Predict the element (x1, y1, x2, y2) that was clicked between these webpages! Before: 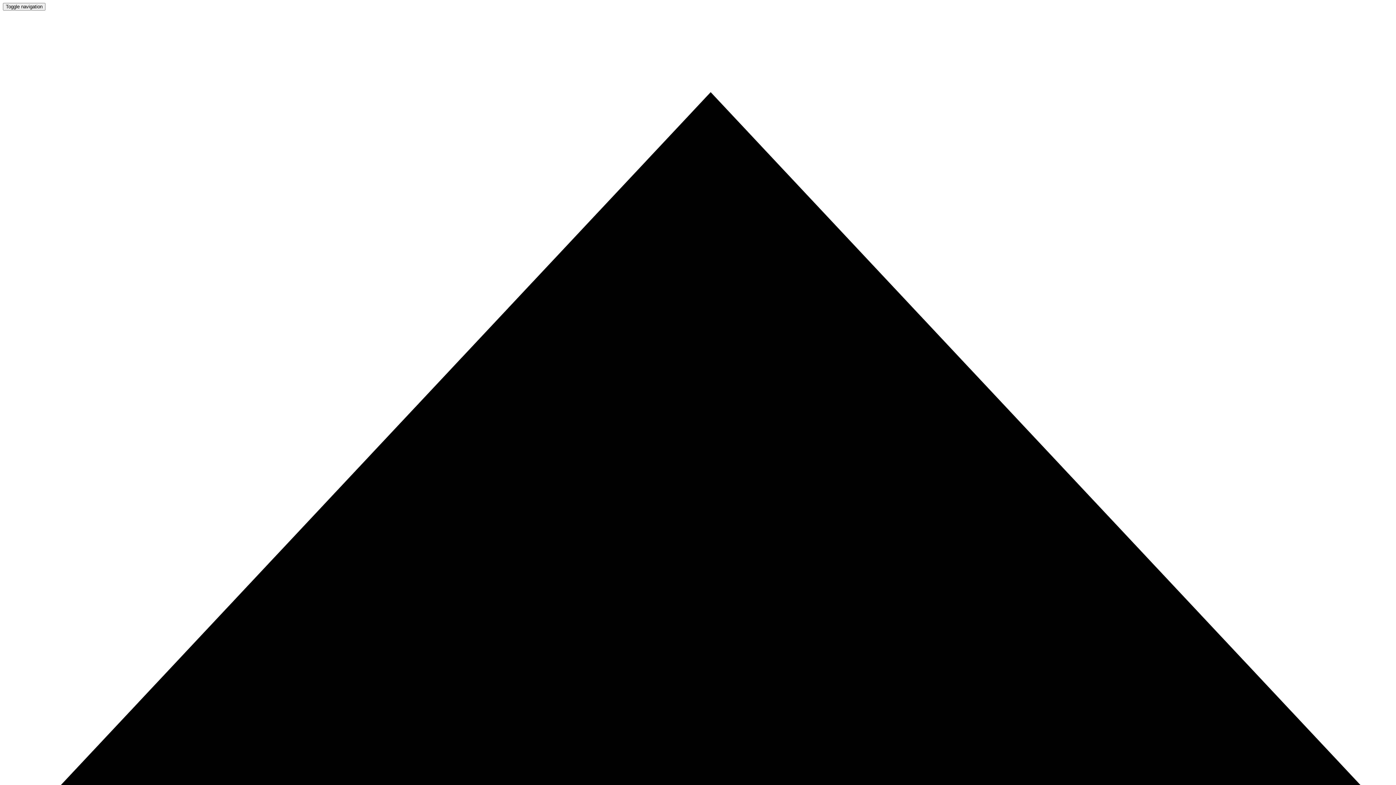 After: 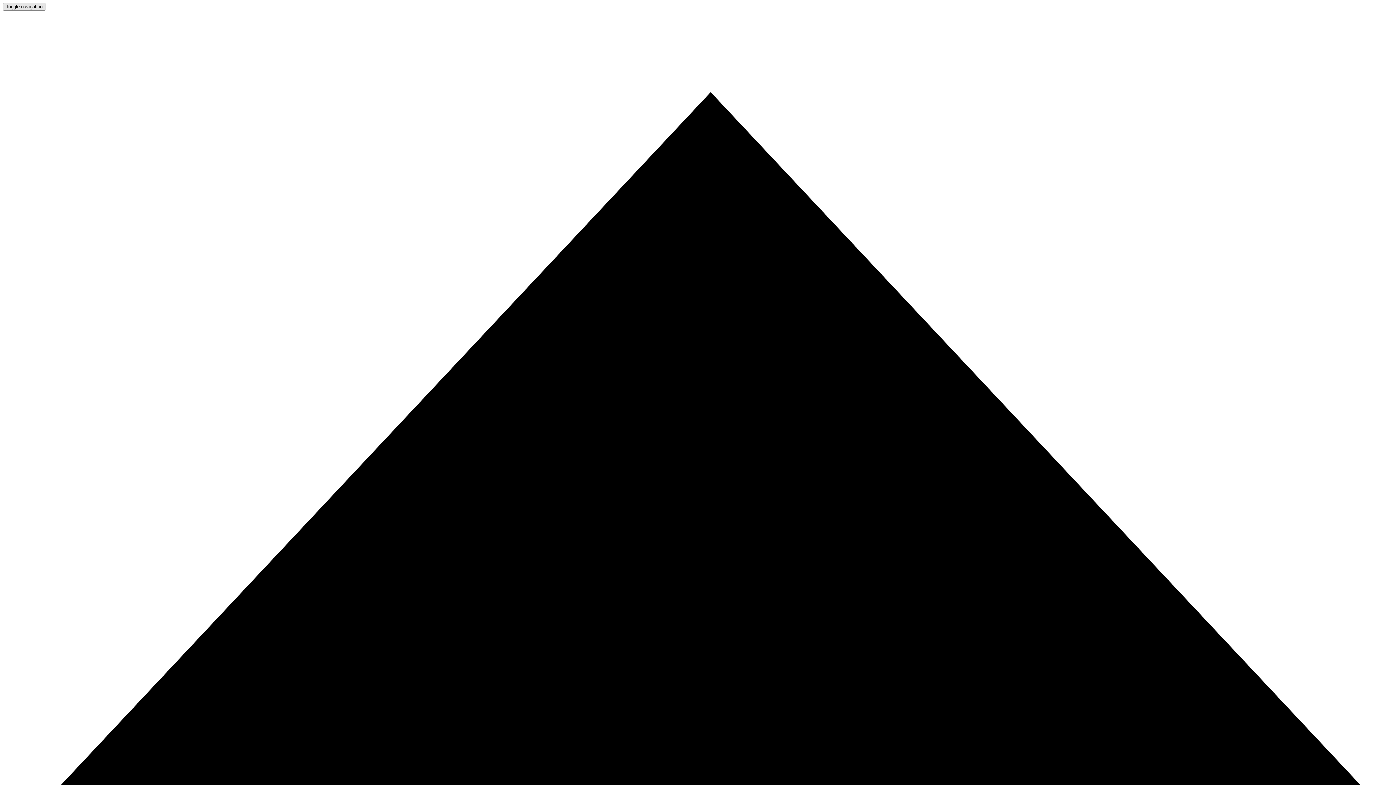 Action: label: Toggle navigation bbox: (2, 2, 45, 10)